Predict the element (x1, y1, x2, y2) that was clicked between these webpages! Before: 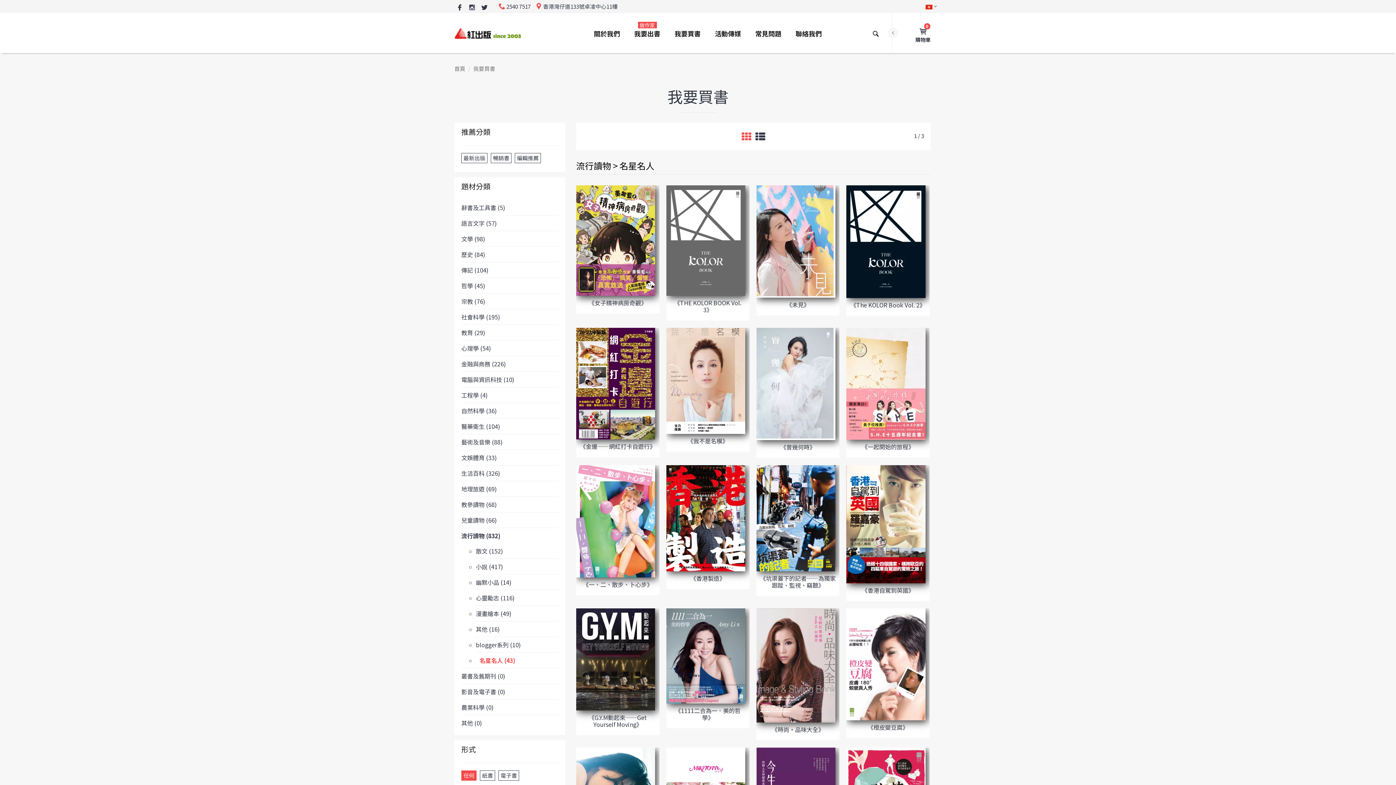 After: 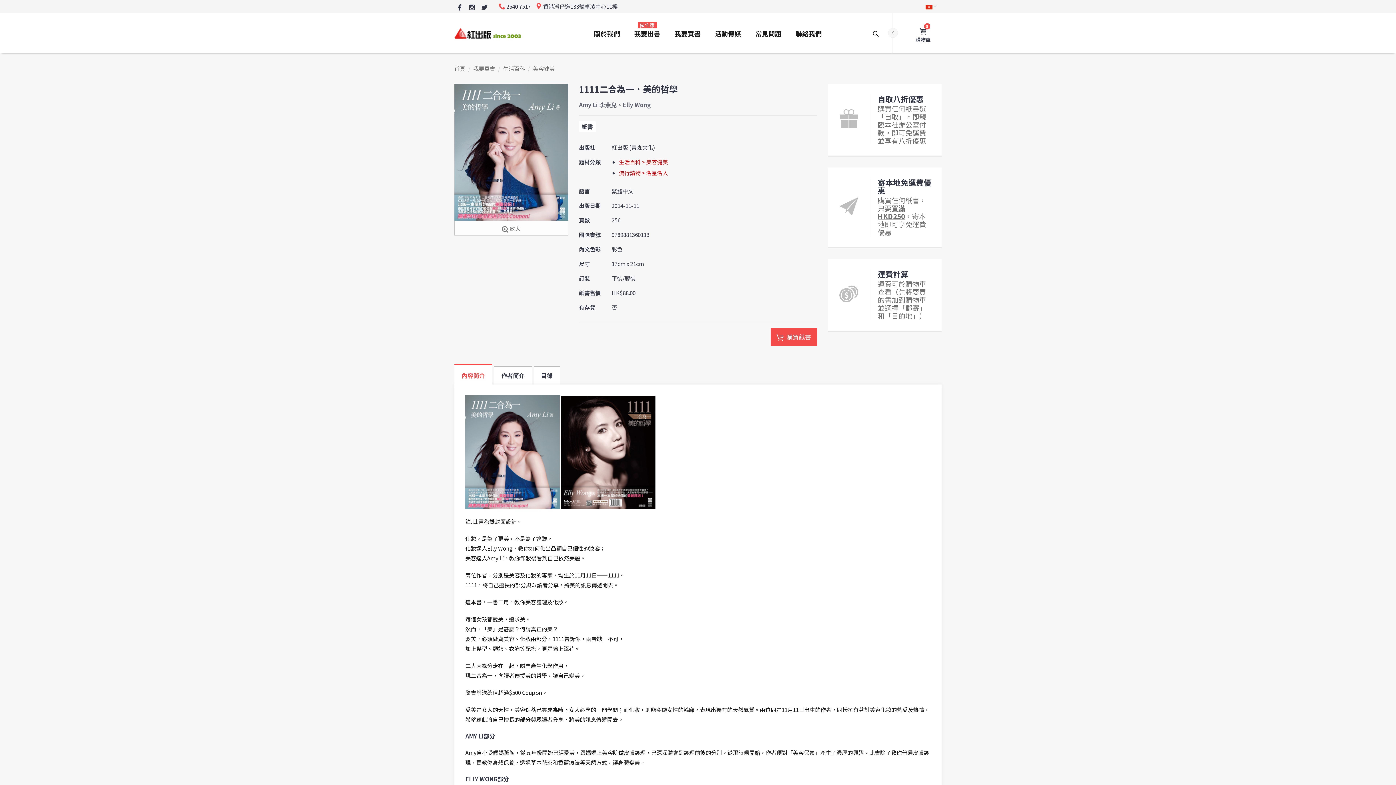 Action: label: 《1111二合為一．美的哲學》 bbox: (675, 706, 740, 722)